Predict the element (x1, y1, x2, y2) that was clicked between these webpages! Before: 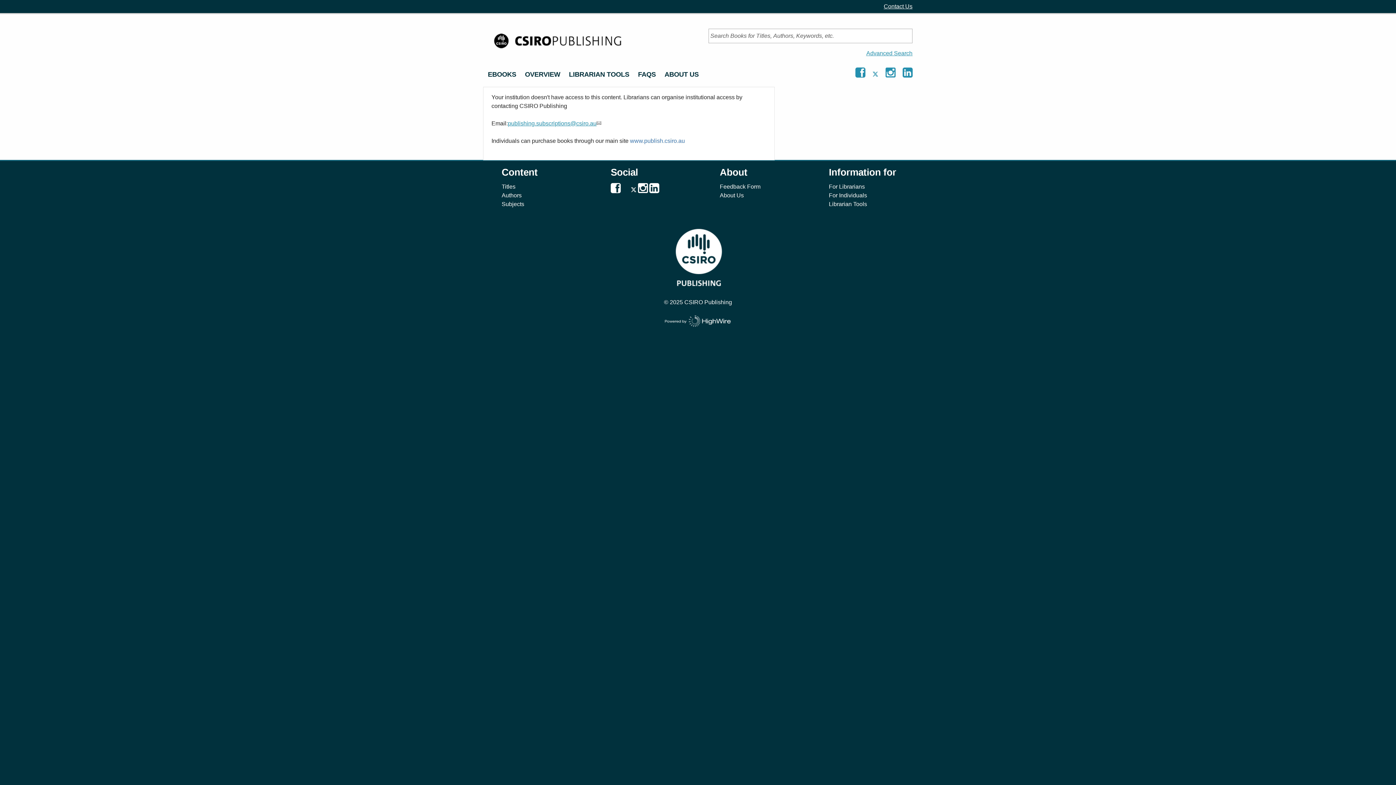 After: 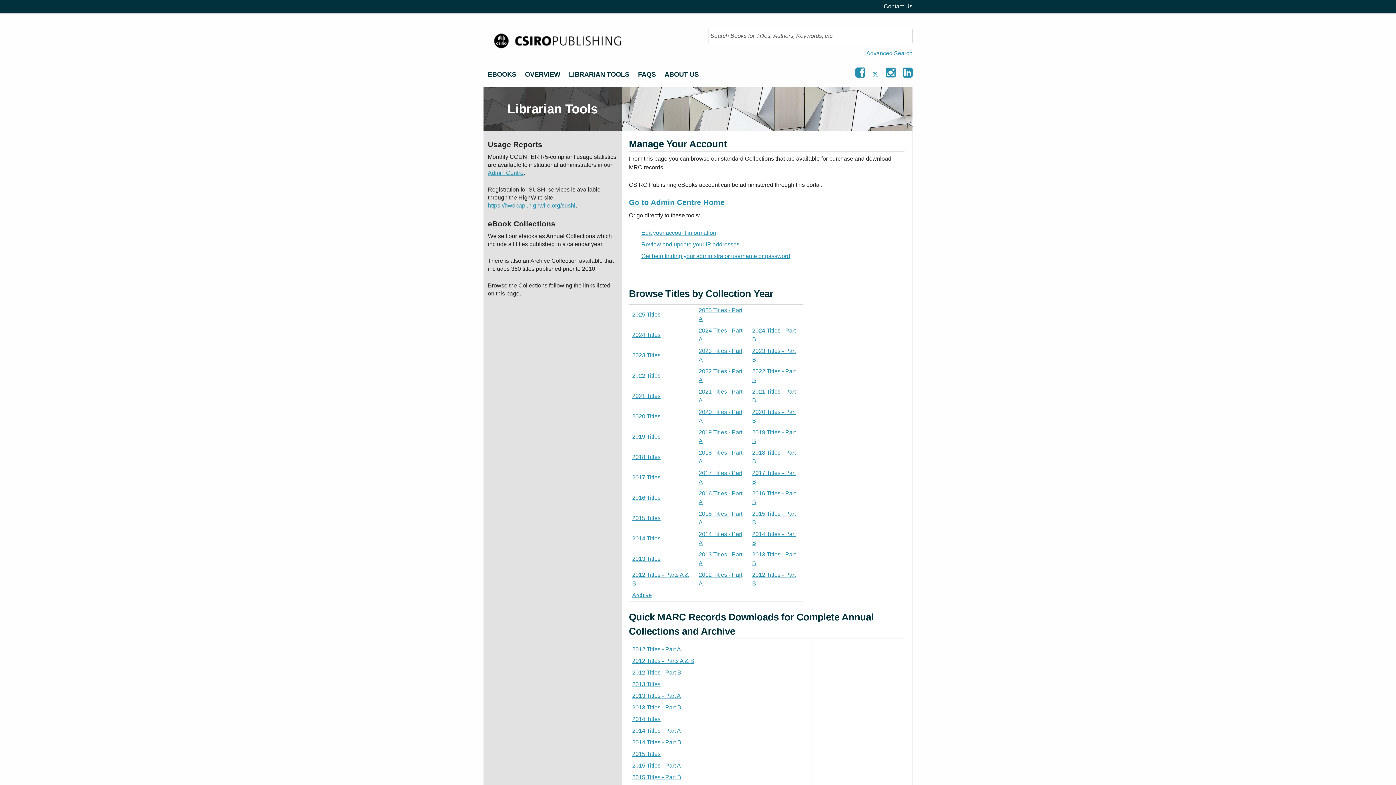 Action: bbox: (564, 66, 633, 82) label: LIBRARIAN TOOLS